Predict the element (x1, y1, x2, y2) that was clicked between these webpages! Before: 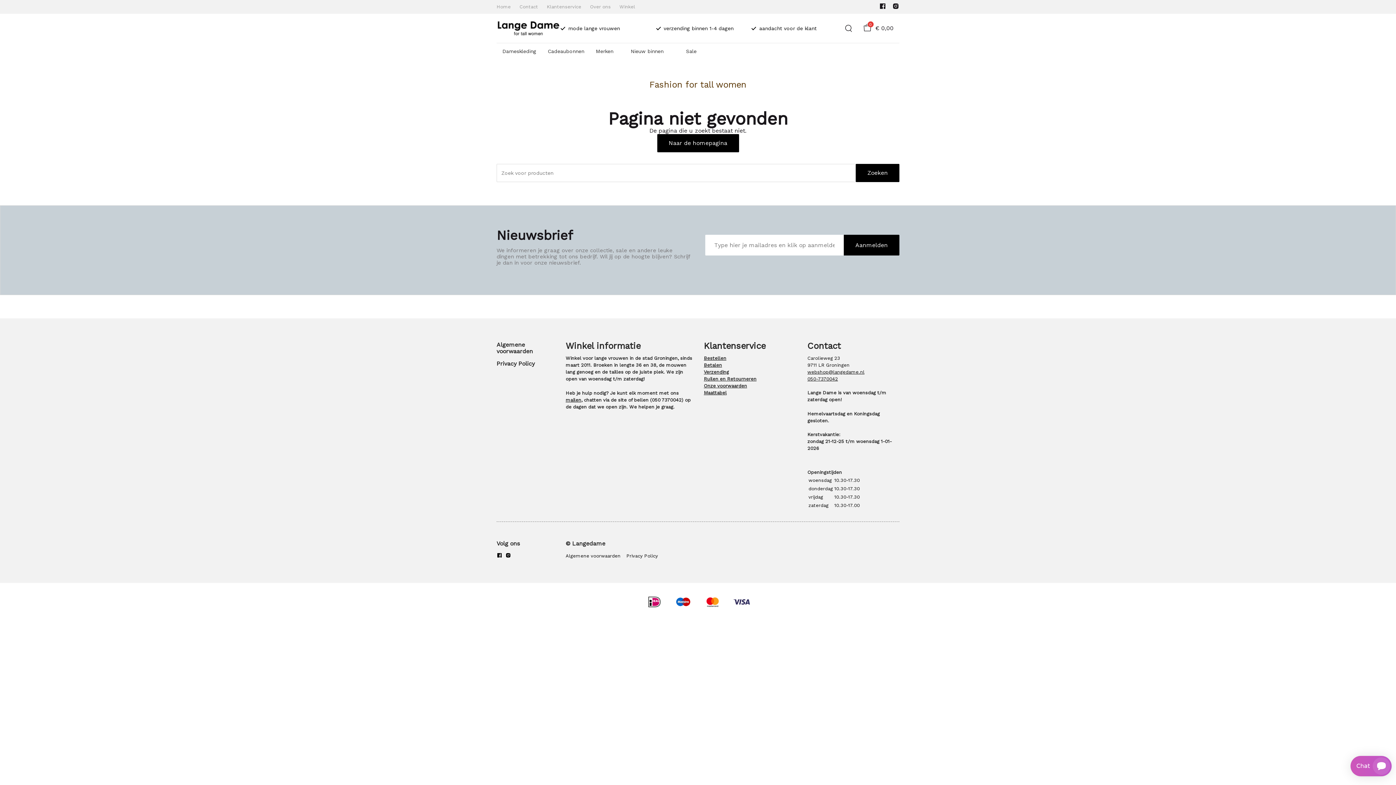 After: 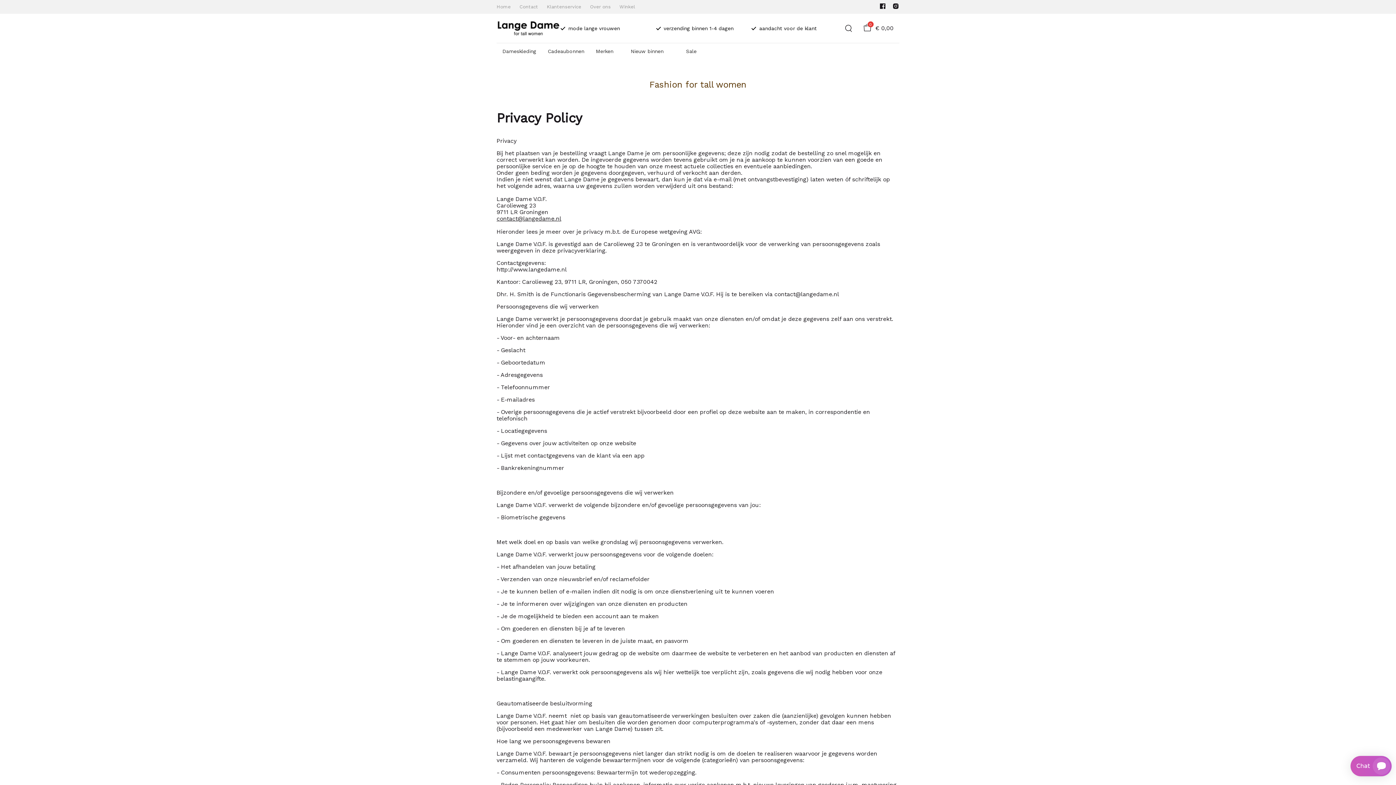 Action: label: Privacy Policy bbox: (496, 360, 534, 367)